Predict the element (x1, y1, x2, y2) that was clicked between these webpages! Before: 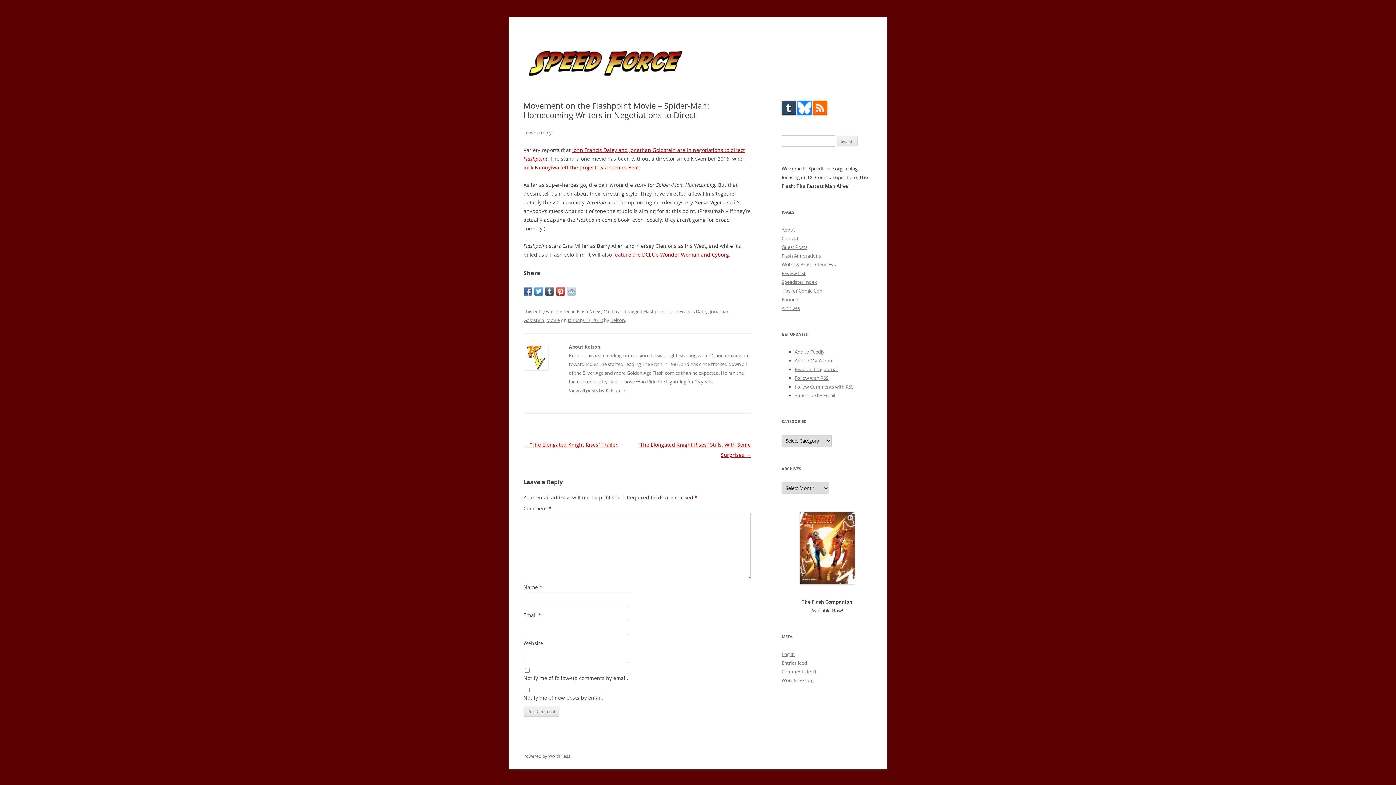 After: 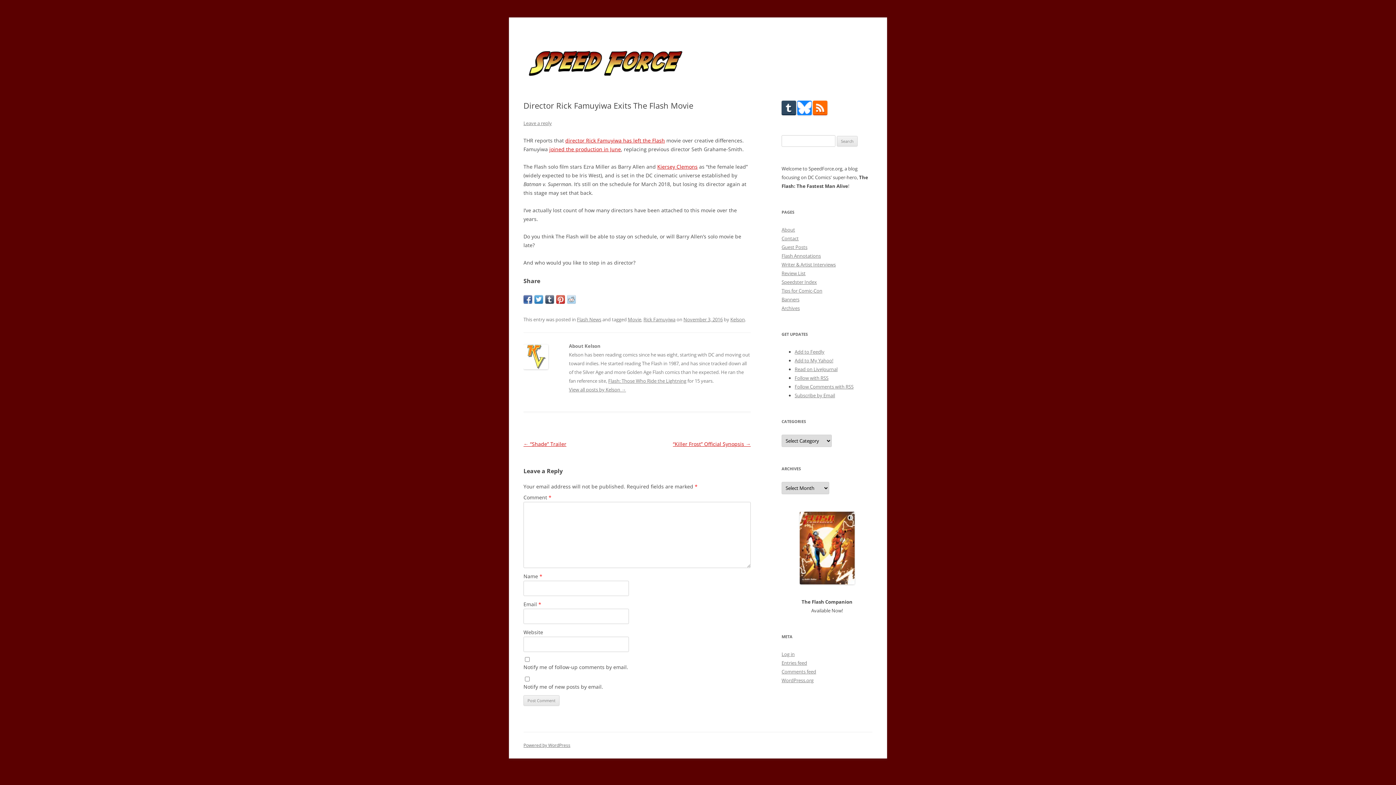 Action: label: Rick Famuyiwa left the project bbox: (523, 164, 596, 170)